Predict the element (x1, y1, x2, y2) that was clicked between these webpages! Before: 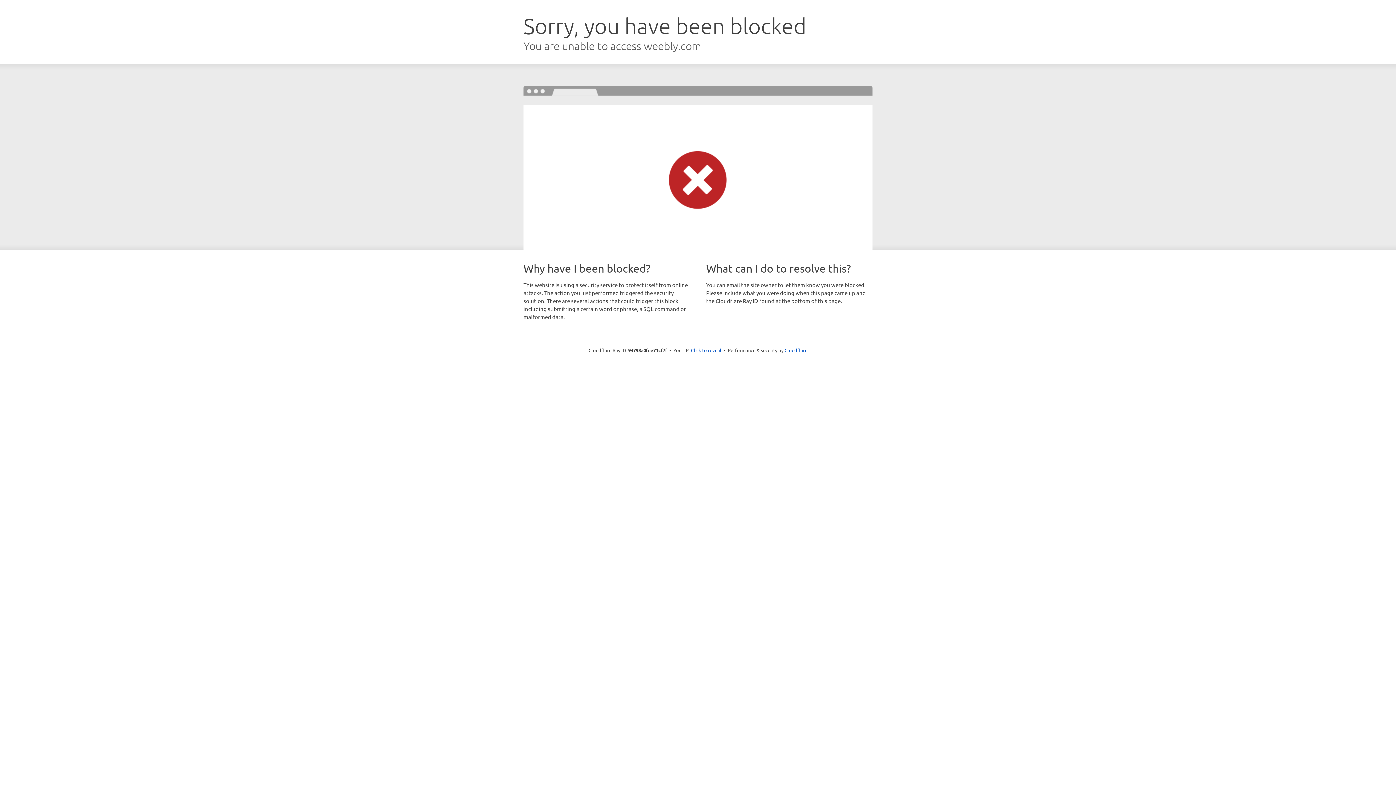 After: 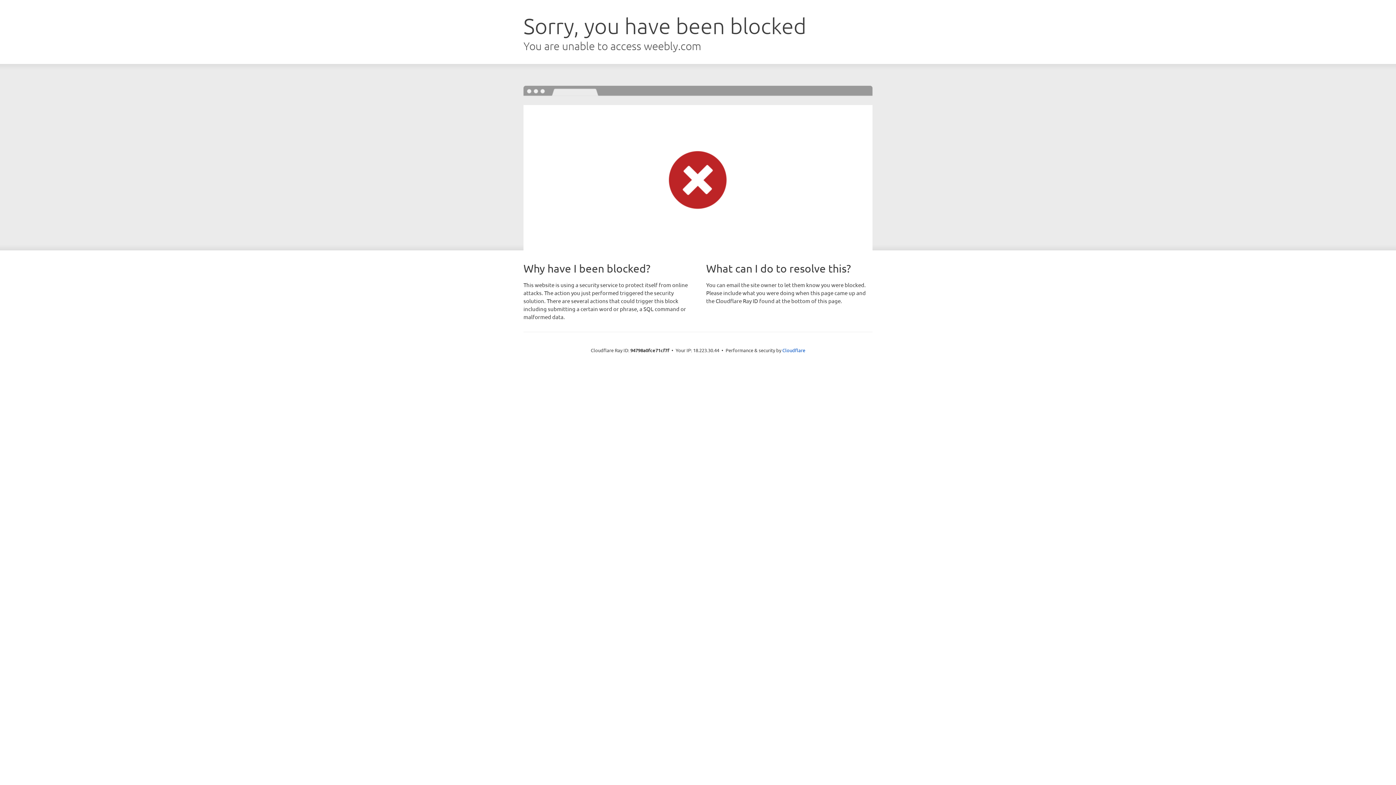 Action: bbox: (691, 346, 721, 353) label: Click to reveal